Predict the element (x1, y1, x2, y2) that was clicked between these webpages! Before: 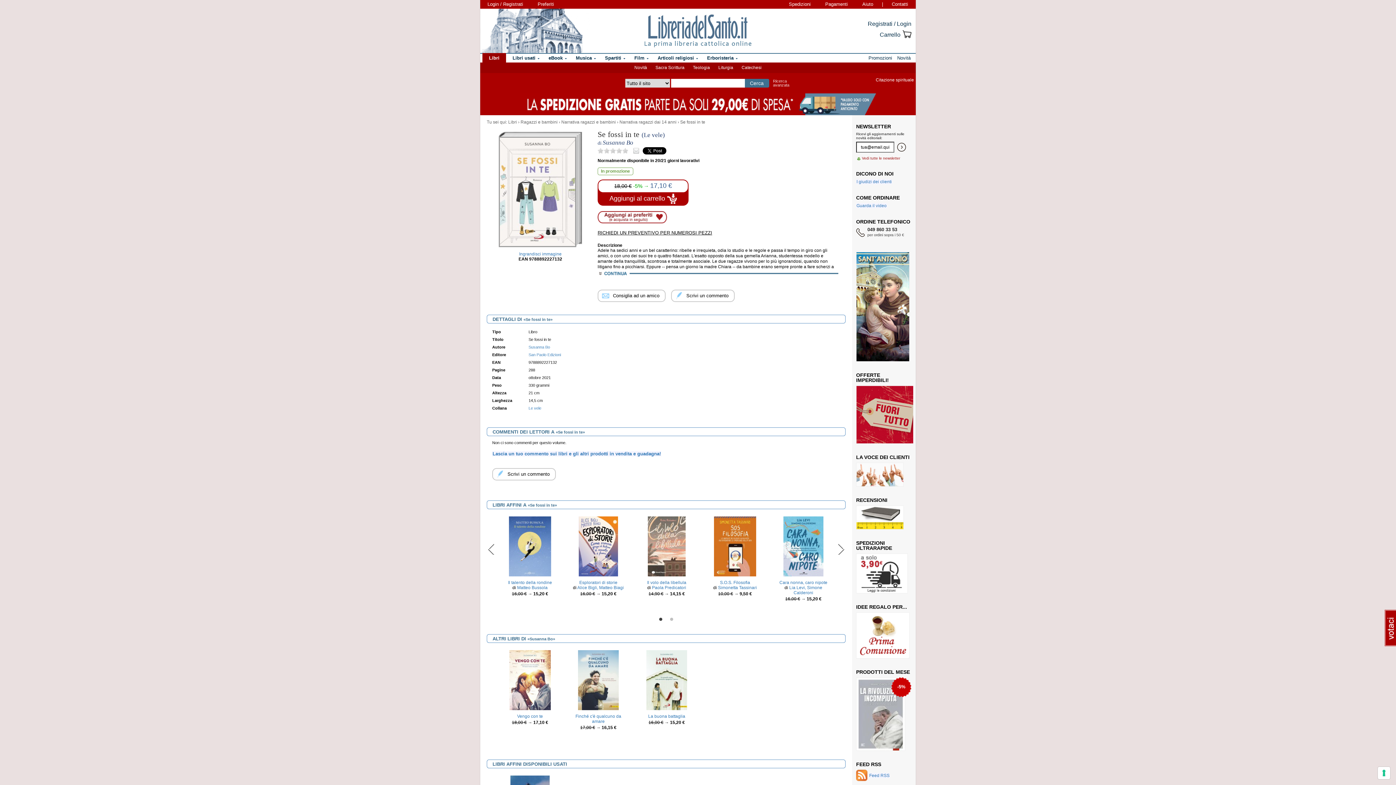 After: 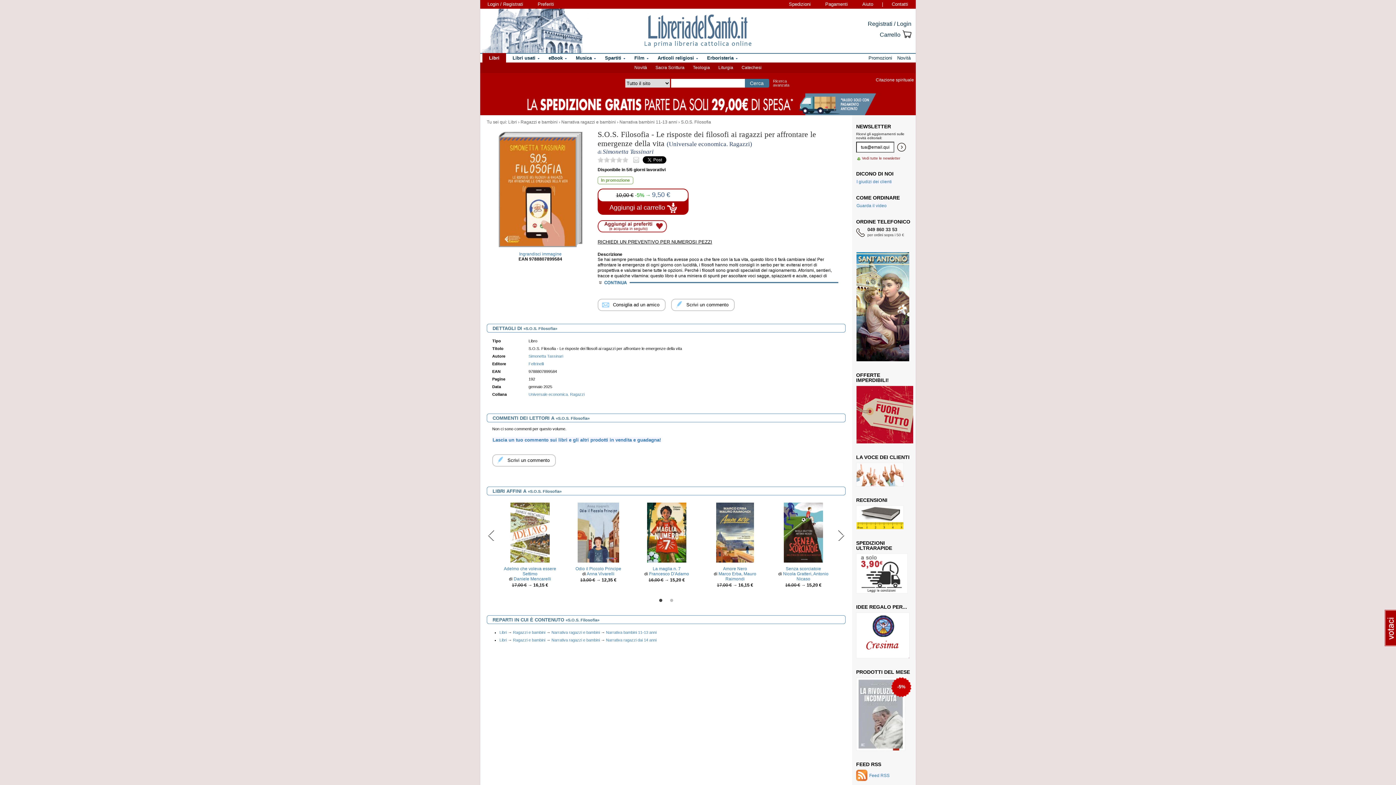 Action: bbox: (714, 544, 756, 549)